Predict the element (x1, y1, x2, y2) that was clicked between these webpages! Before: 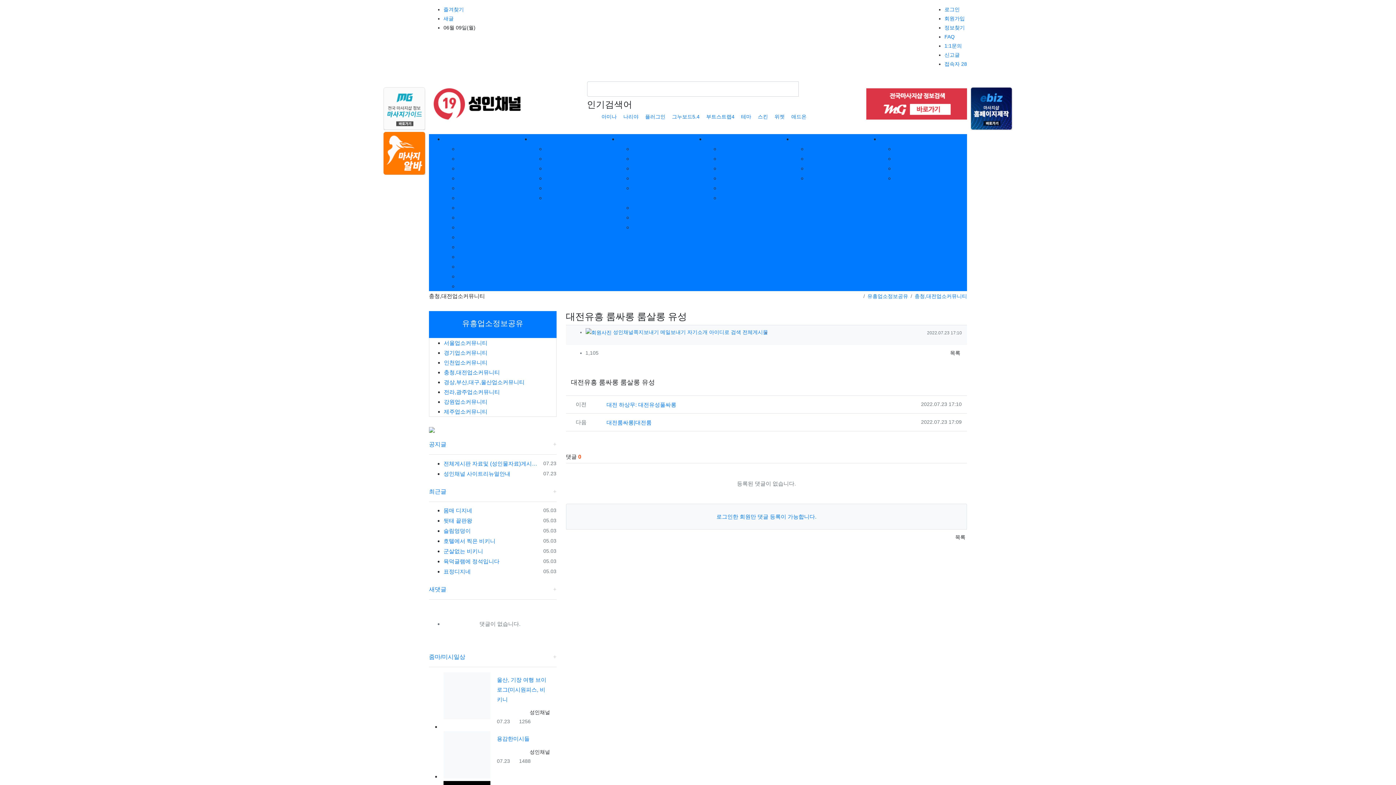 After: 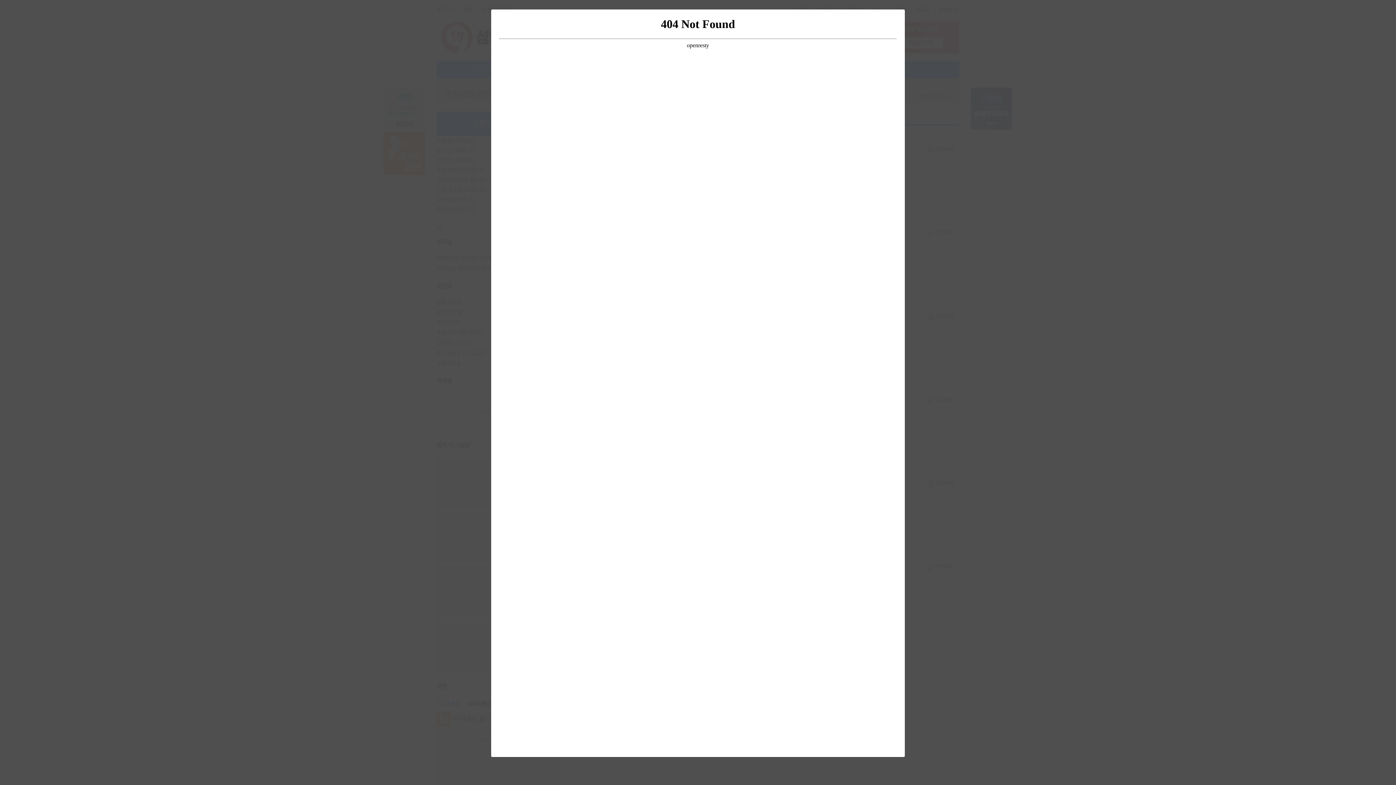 Action: label: 강원업소커뮤니티 bbox: (632, 214, 676, 220)